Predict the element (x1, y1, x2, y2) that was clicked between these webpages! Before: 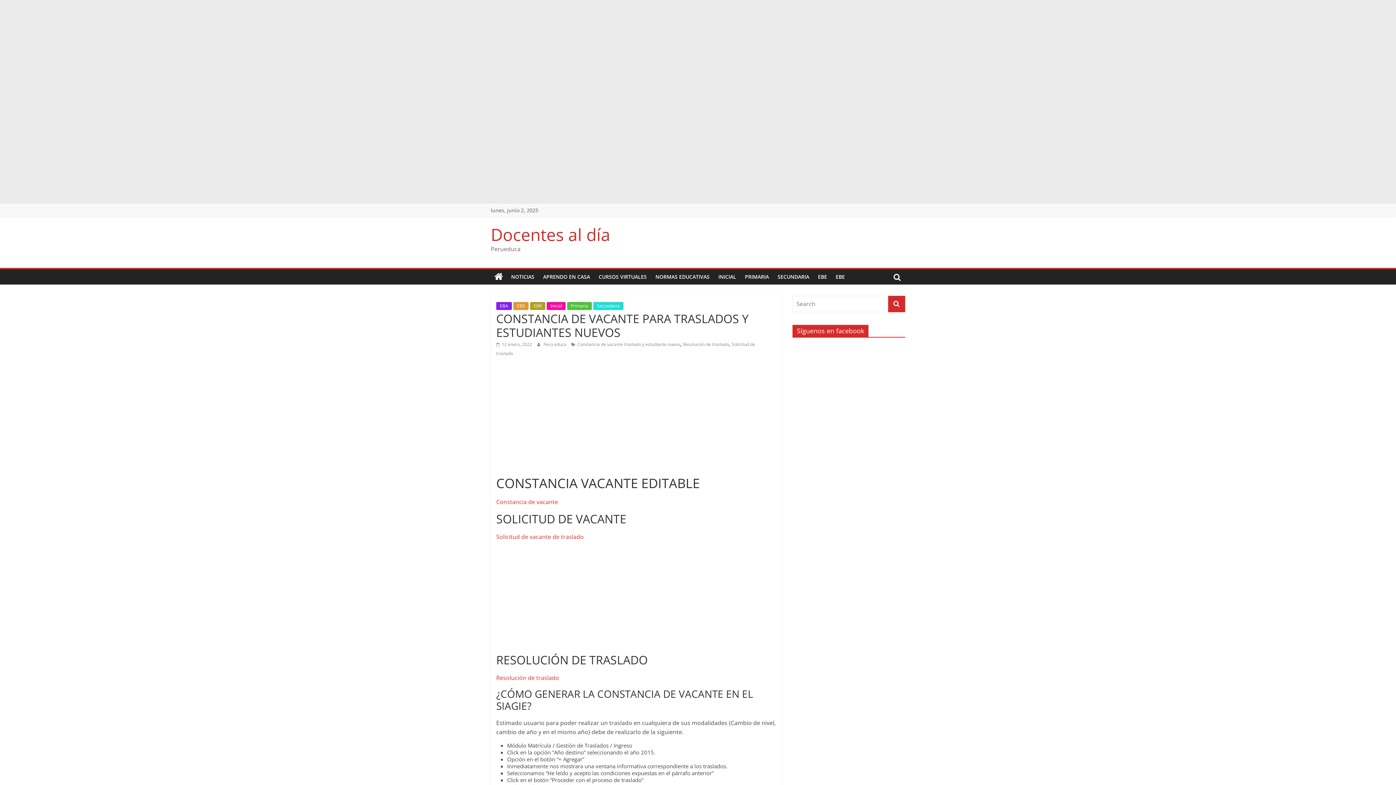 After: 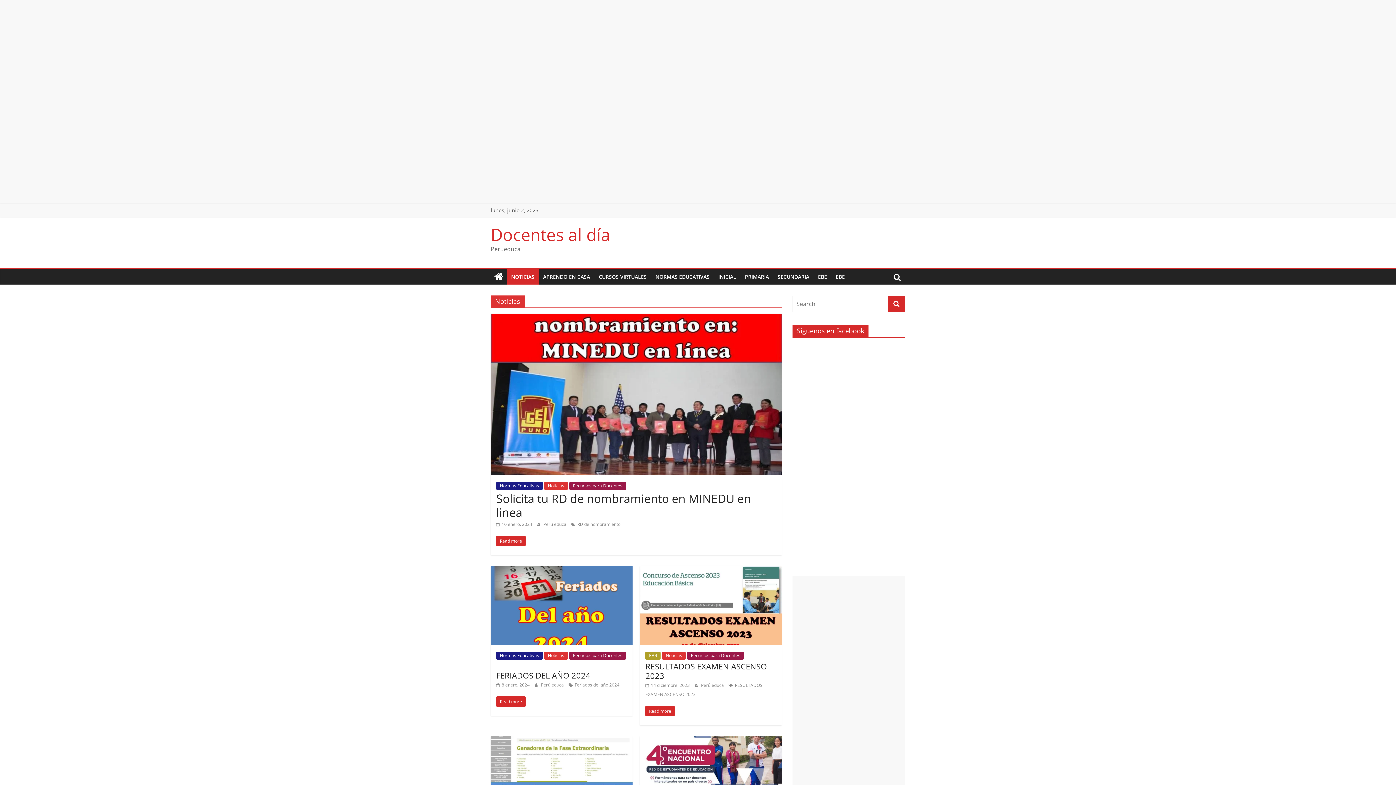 Action: bbox: (506, 269, 538, 284) label: NOTICIAS